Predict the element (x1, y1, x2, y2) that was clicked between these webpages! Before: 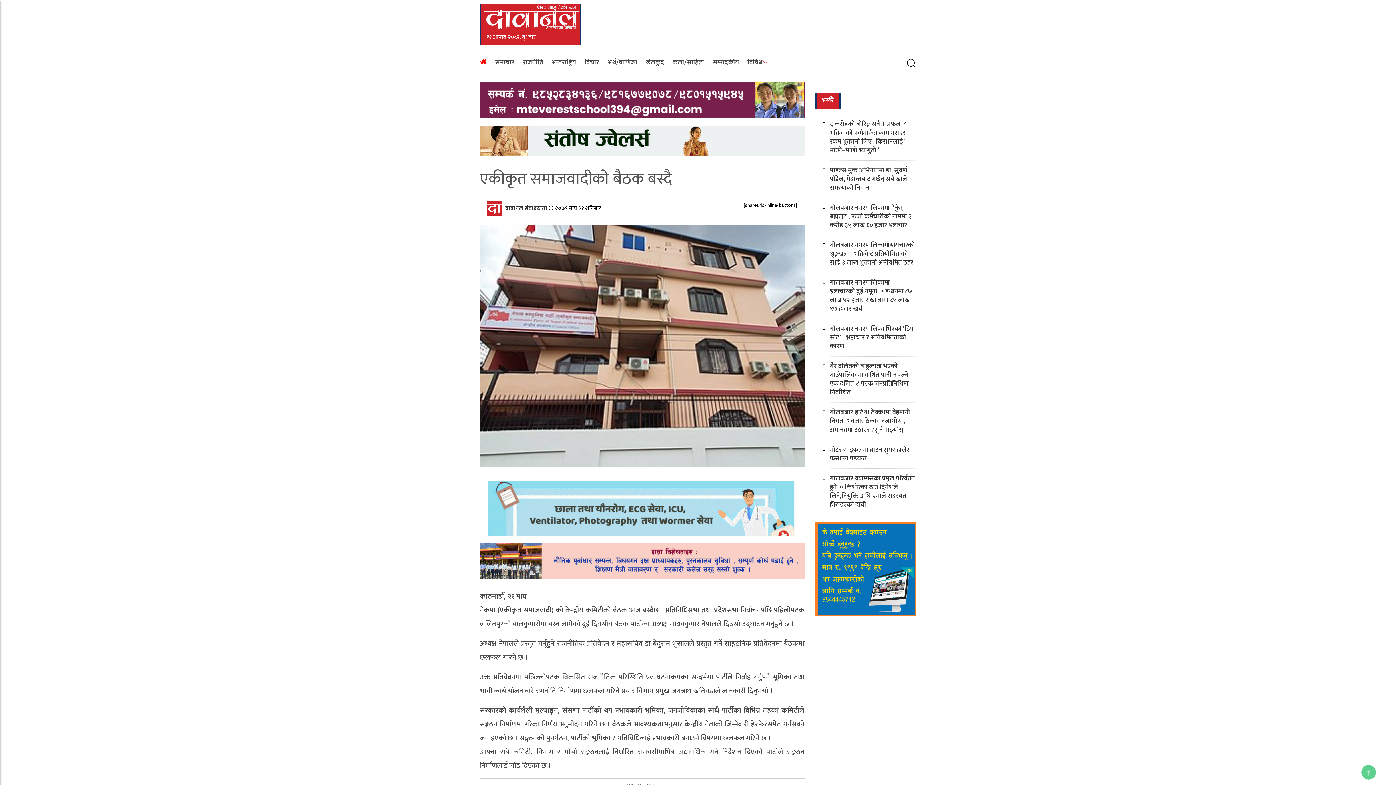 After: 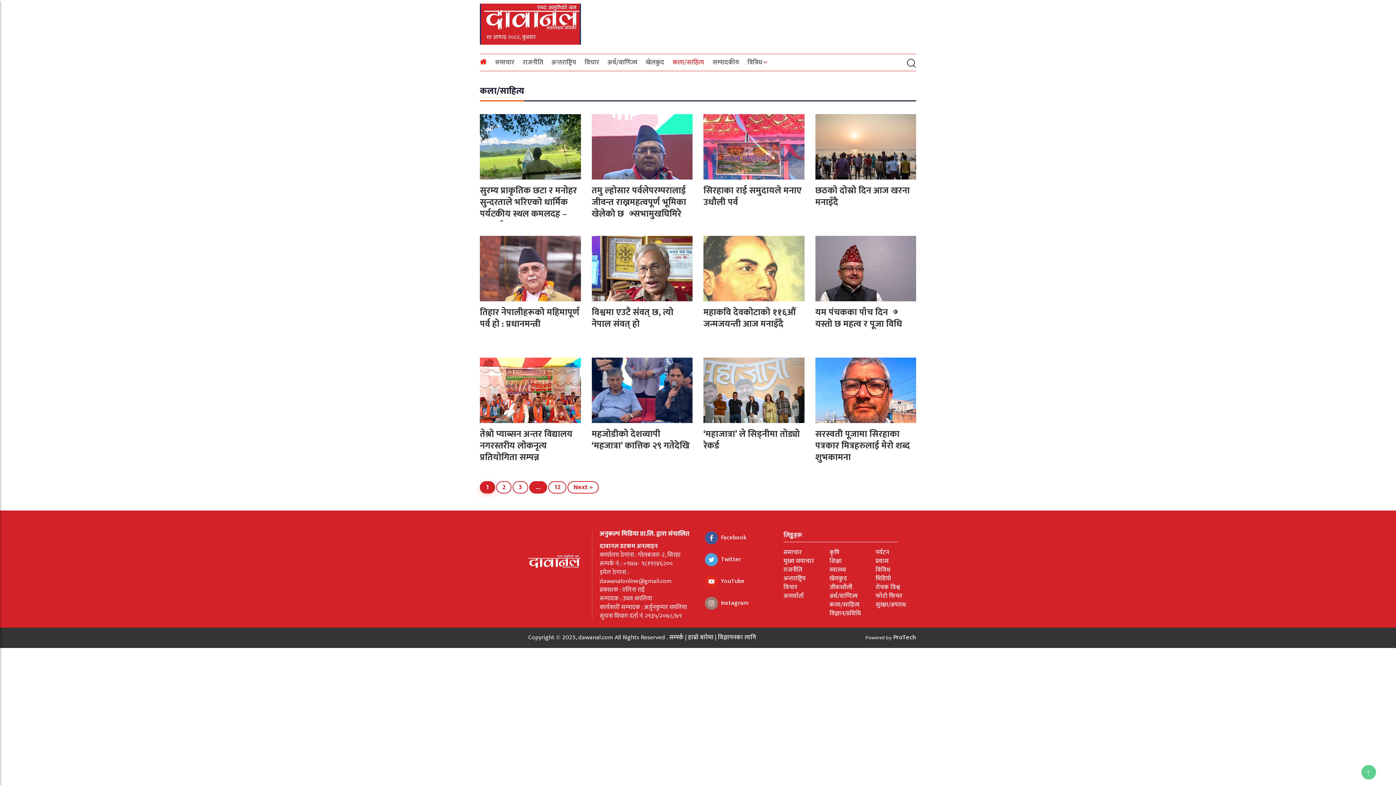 Action: bbox: (669, 54, 708, 70) label: कला/साहित्य